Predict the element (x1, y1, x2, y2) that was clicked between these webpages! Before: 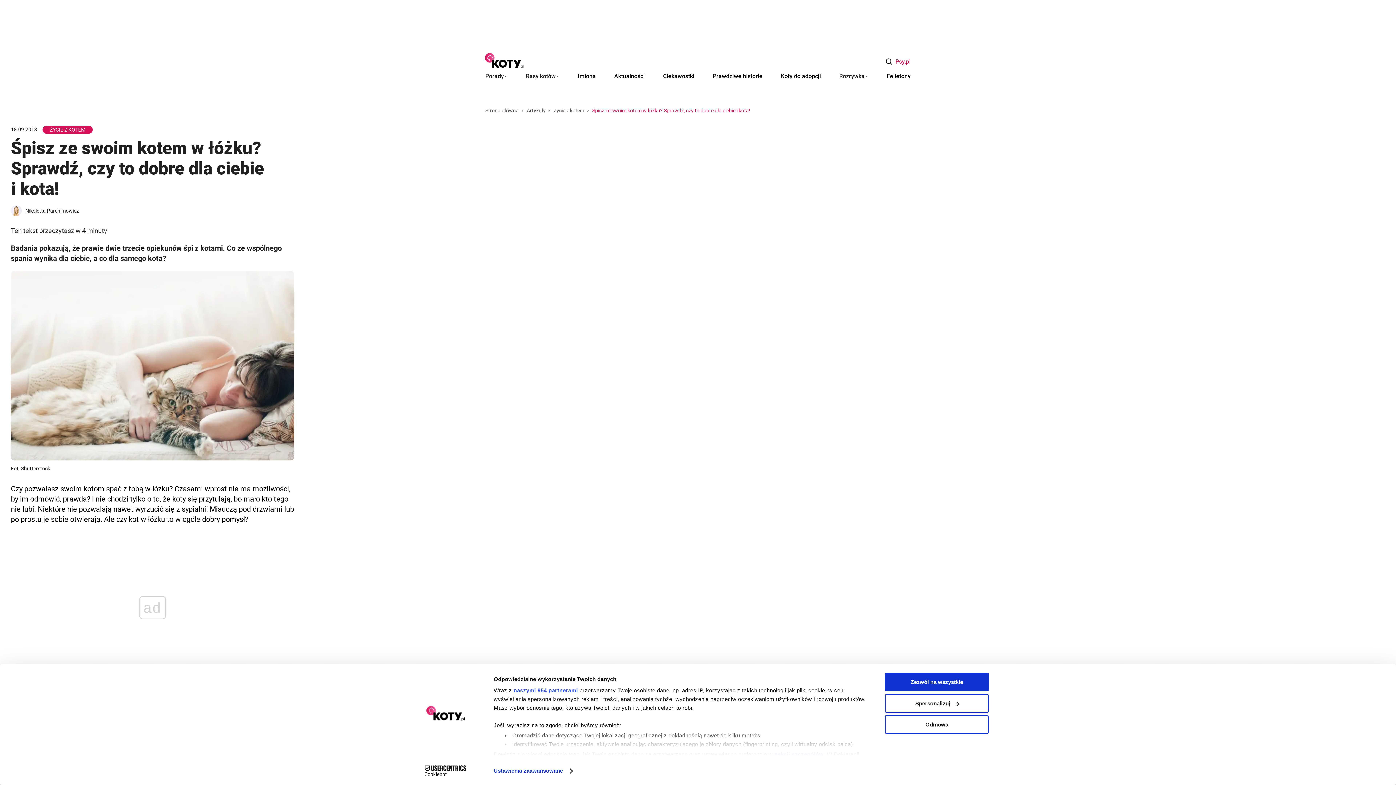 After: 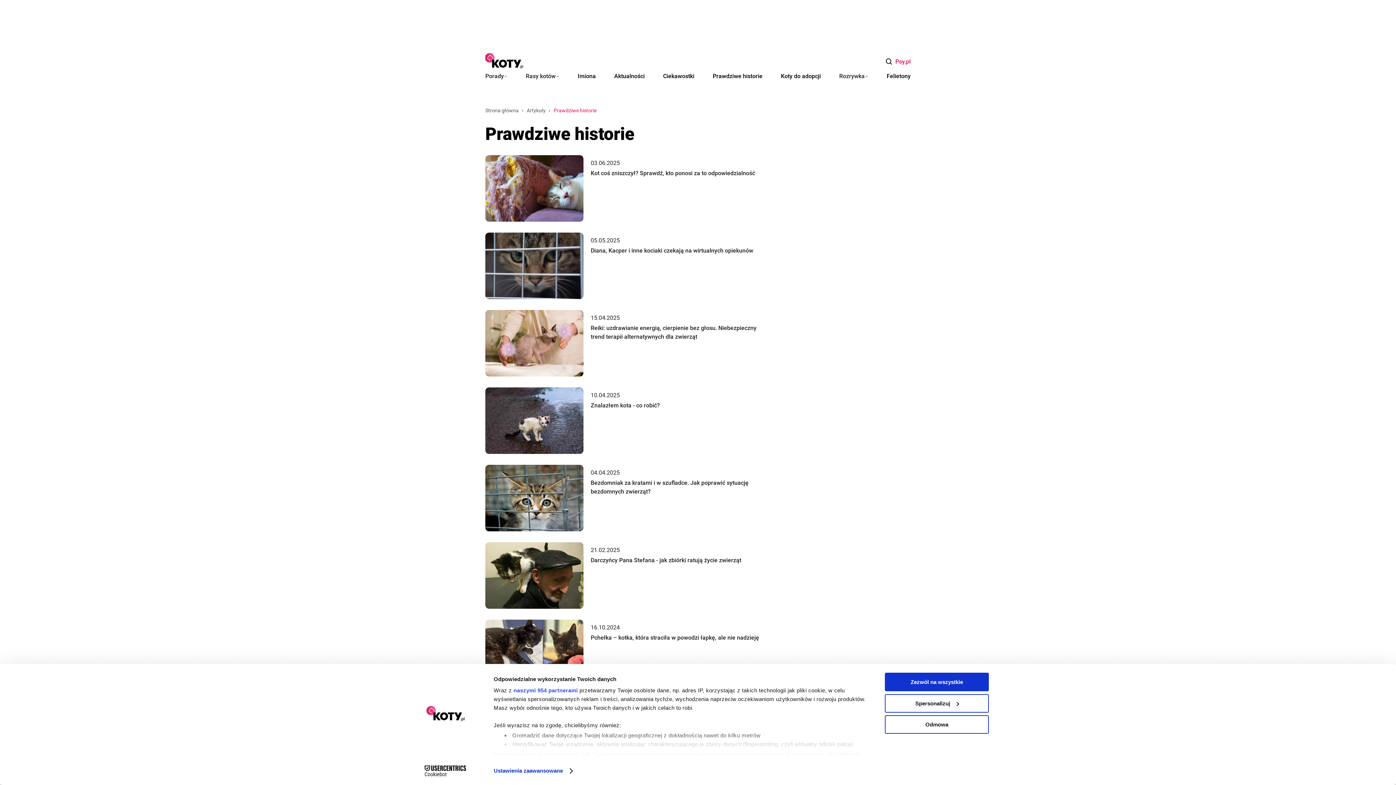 Action: bbox: (712, 72, 762, 79) label: Prawdziwe historie